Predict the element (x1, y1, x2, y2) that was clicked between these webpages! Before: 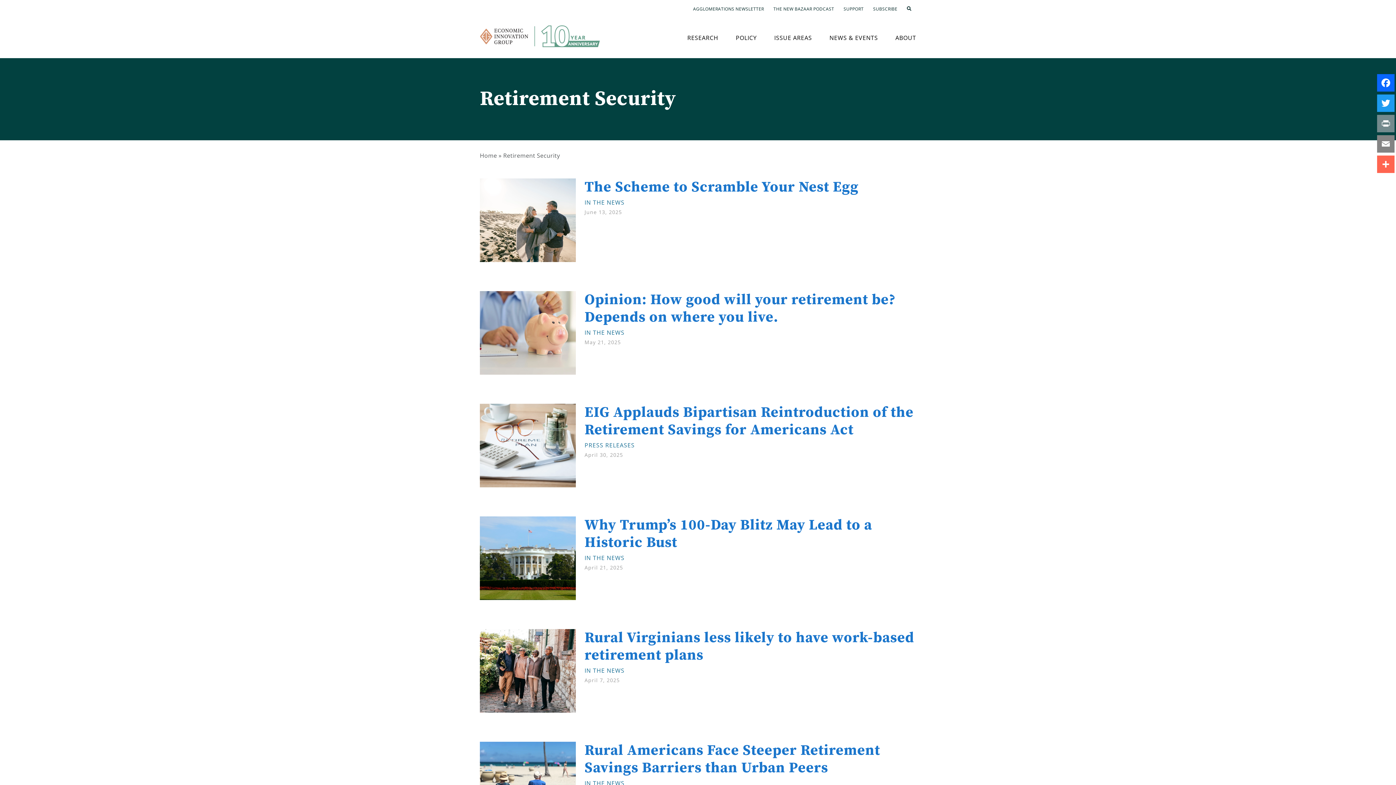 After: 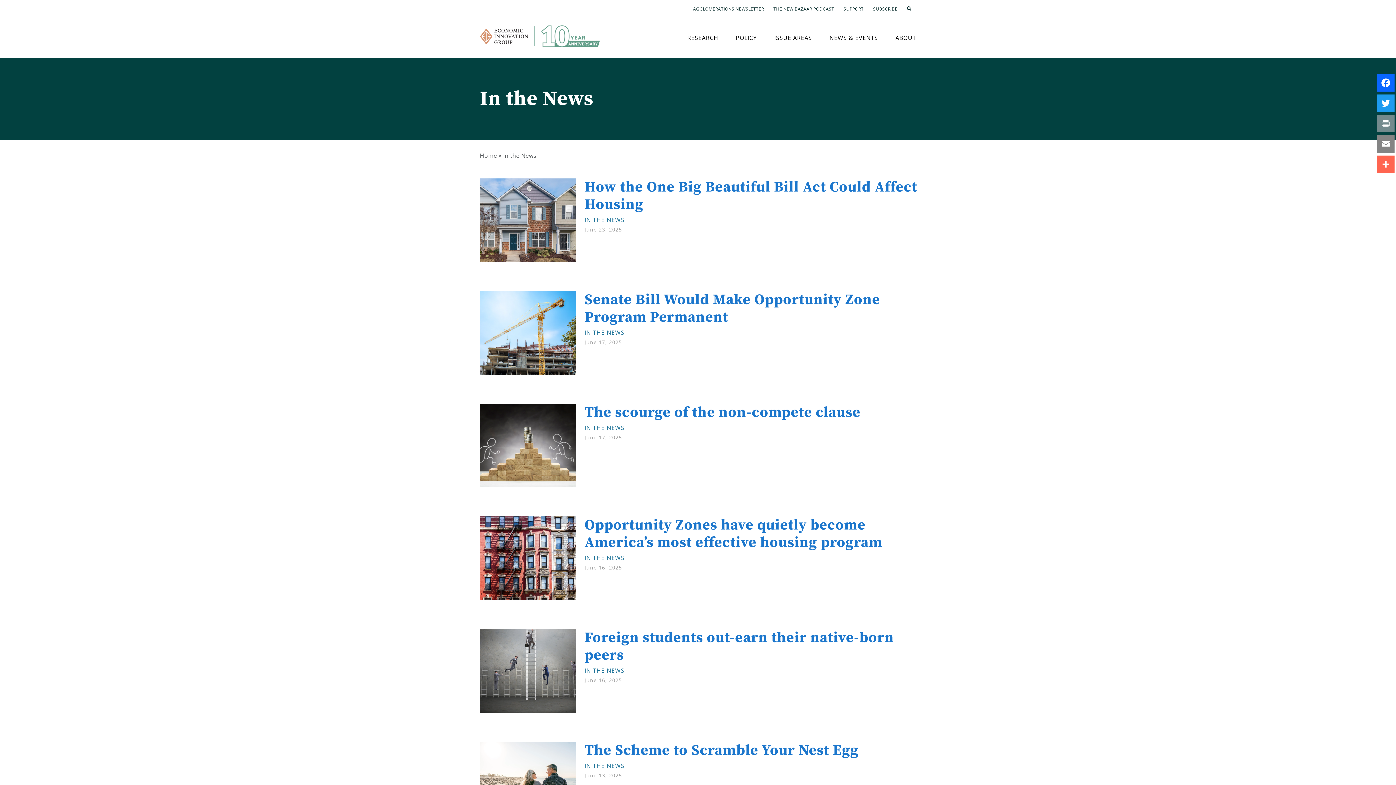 Action: bbox: (584, 328, 624, 336) label: IN THE NEWS